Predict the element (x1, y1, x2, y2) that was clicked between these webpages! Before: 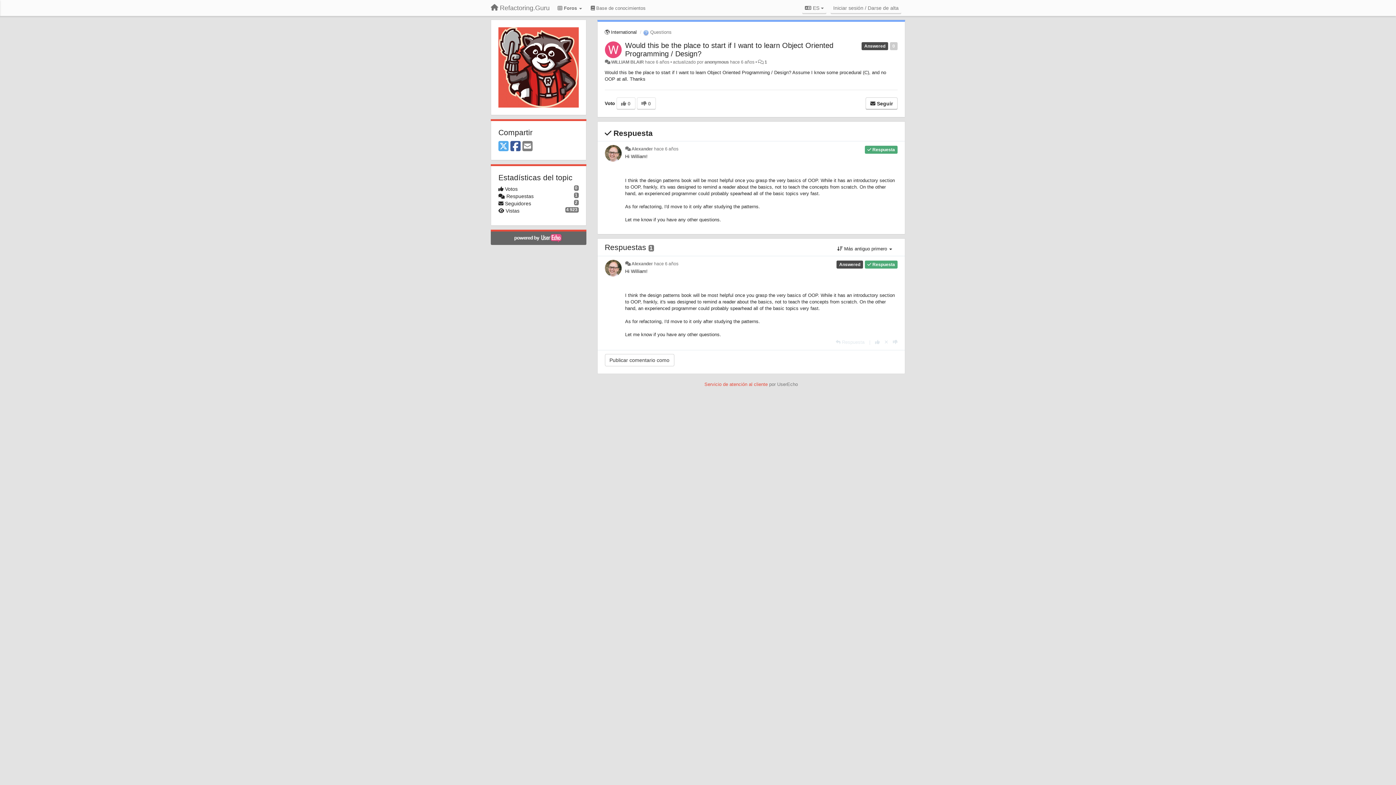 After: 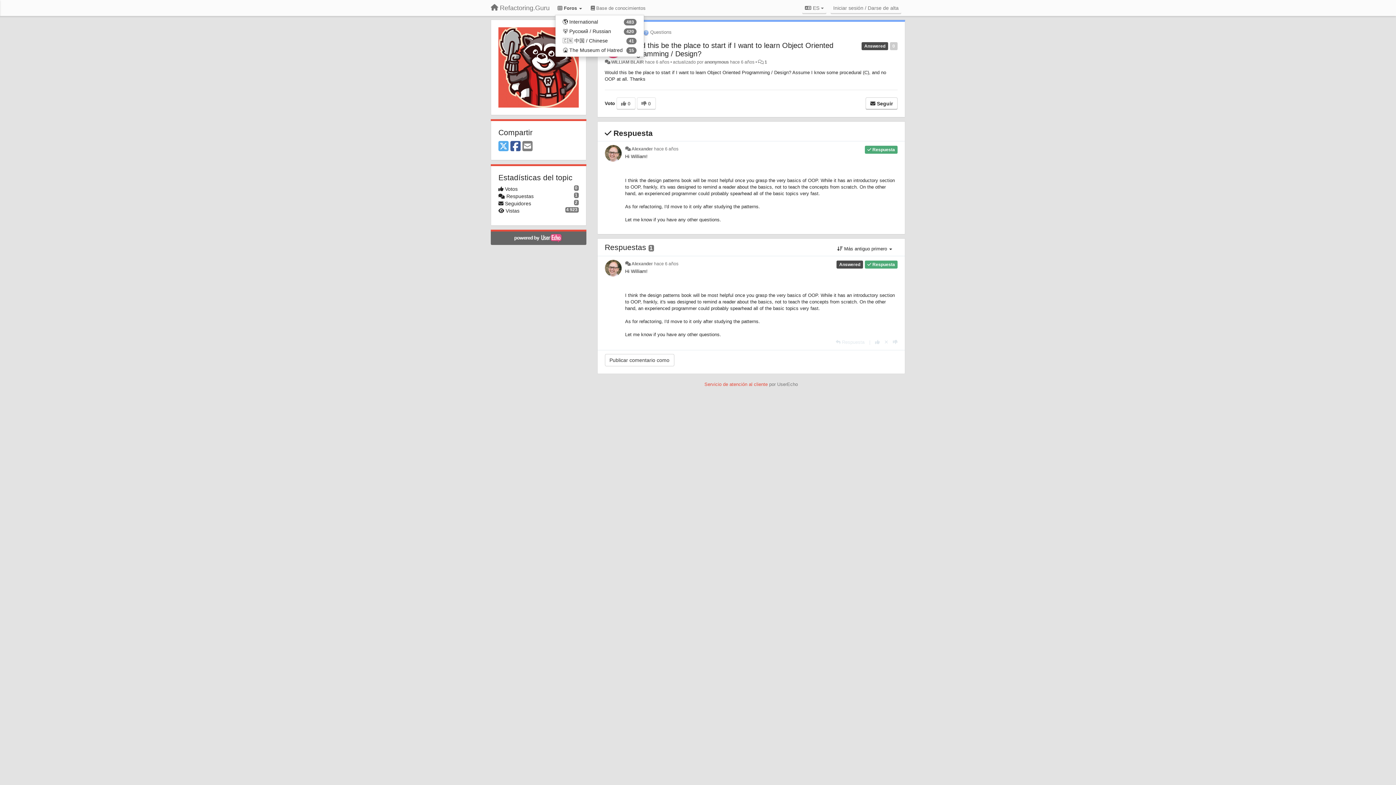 Action: bbox: (555, 2, 584, 14) label:  Foros 